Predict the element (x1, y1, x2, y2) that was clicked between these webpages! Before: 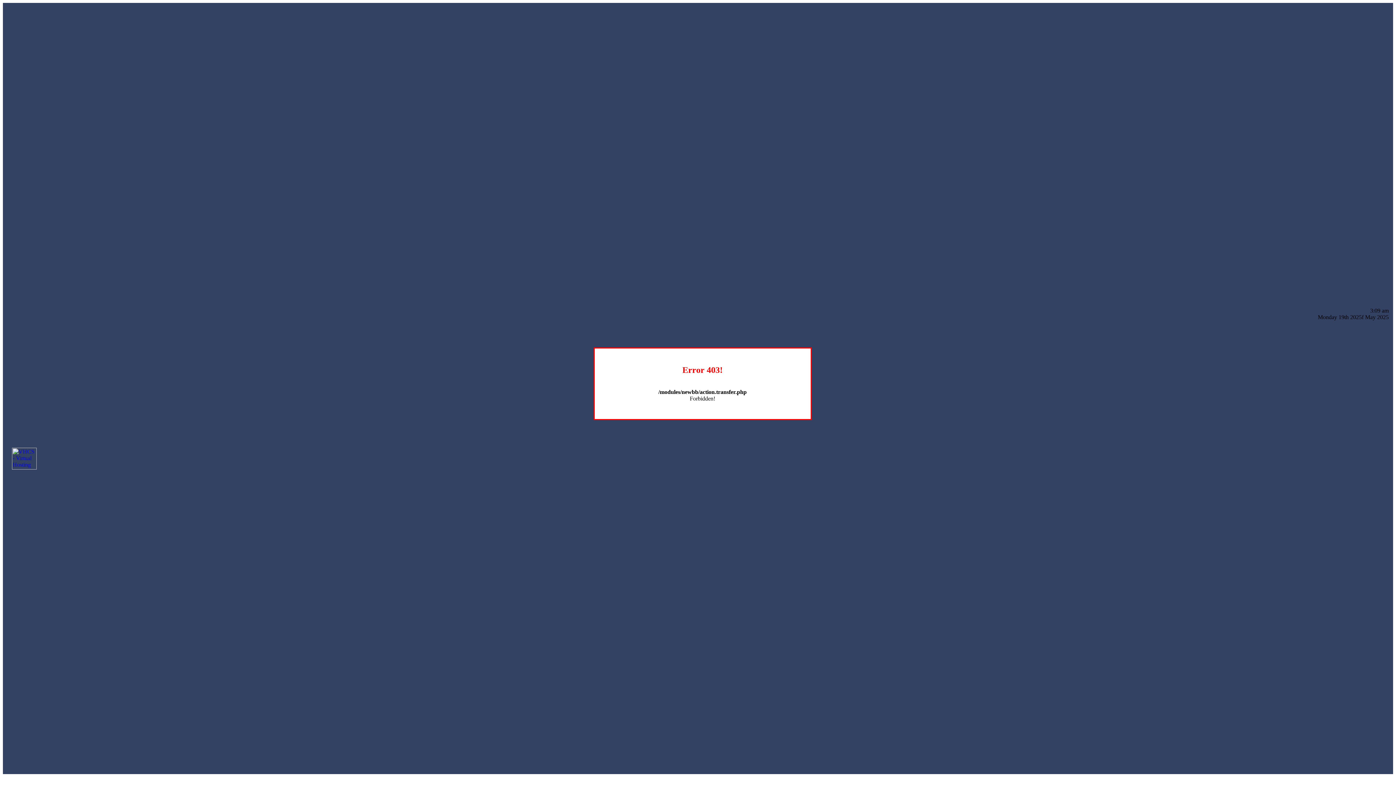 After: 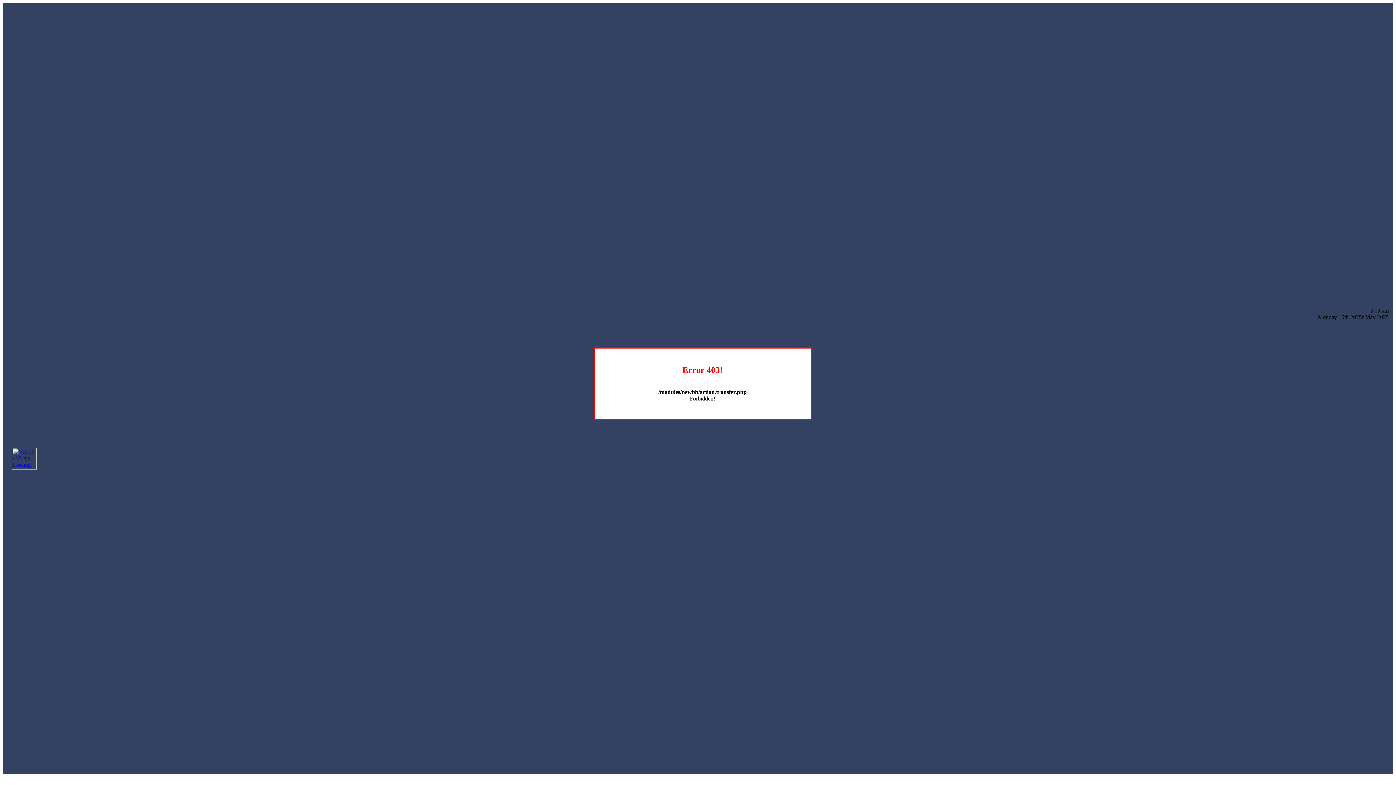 Action: bbox: (12, 464, 36, 470)